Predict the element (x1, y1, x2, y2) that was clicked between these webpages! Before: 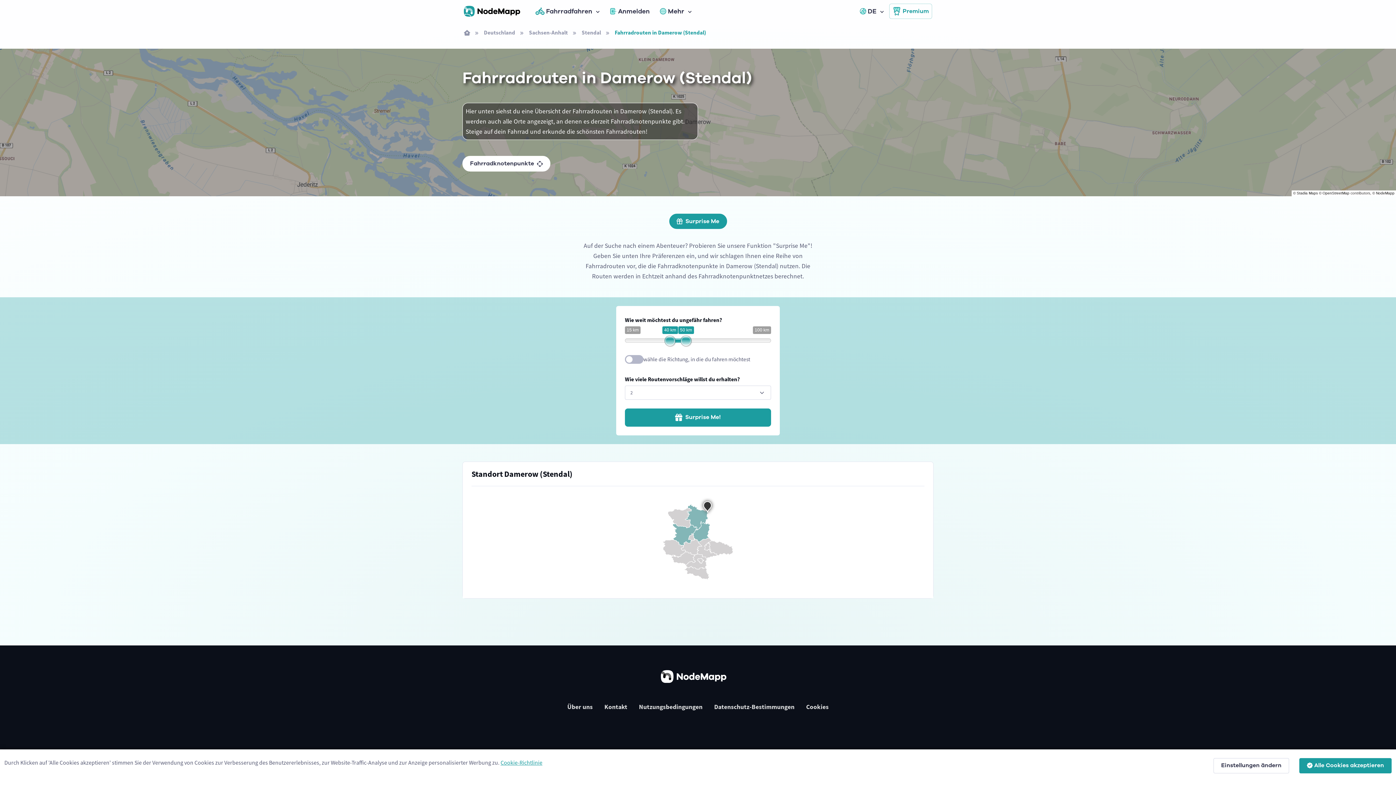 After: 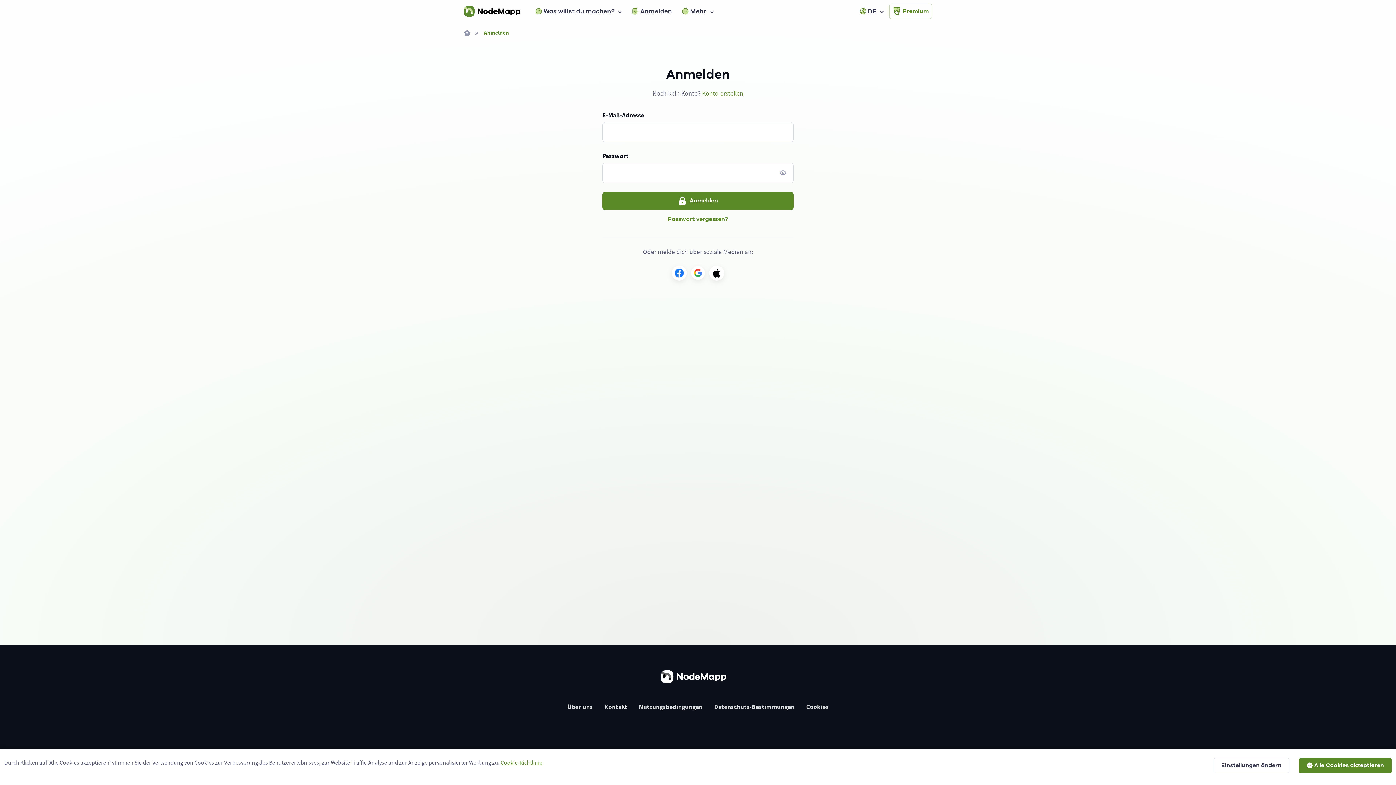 Action: bbox: (605, 3, 654, 19) label: Anmelden